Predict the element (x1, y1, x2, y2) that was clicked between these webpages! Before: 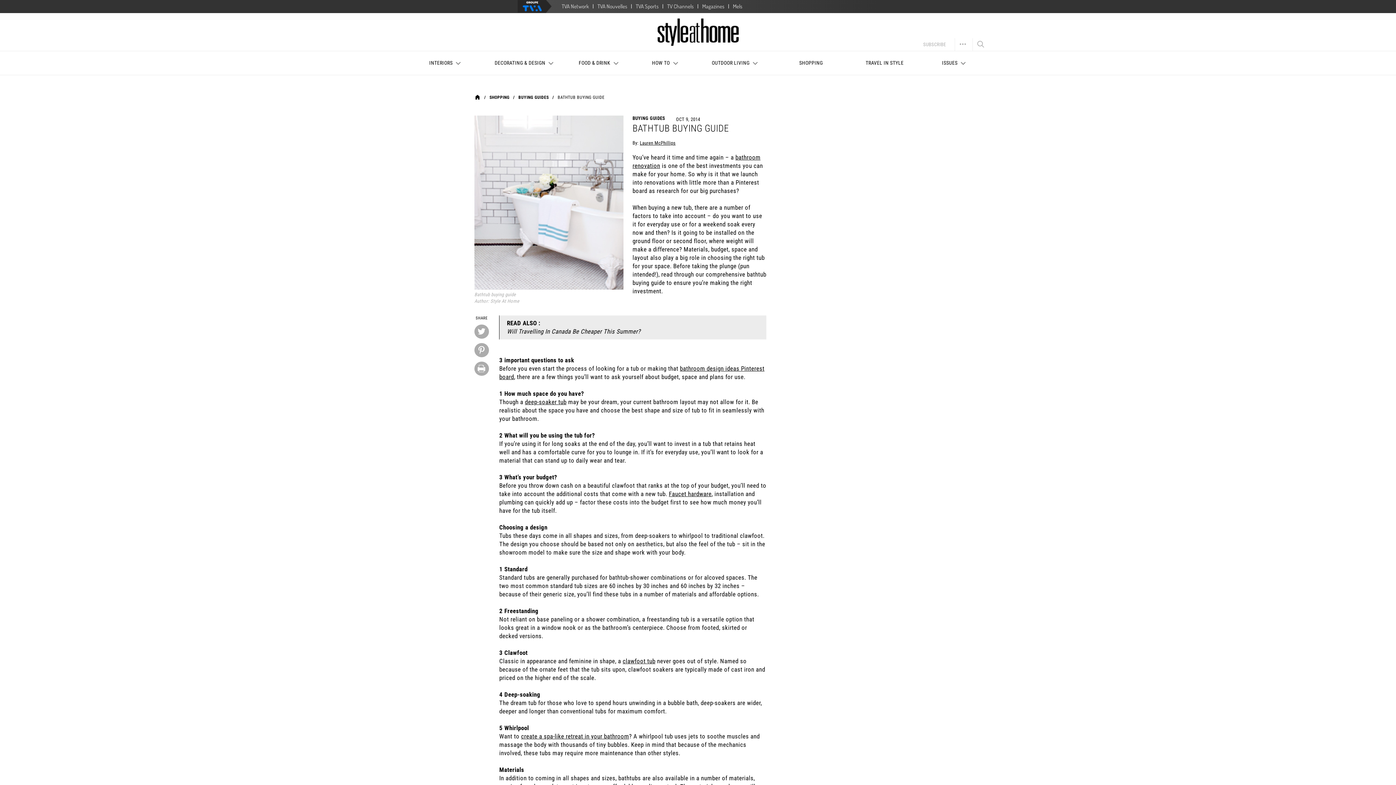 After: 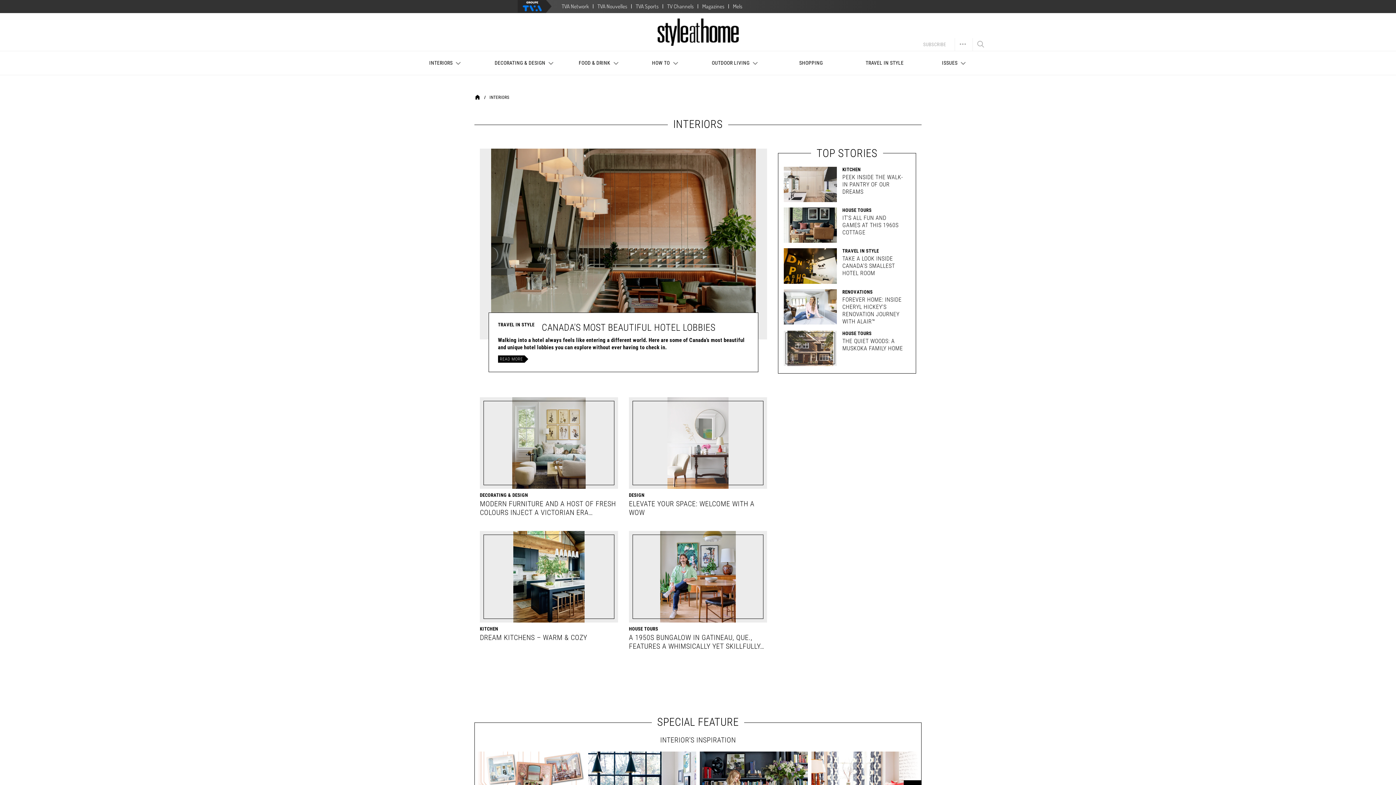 Action: label: INTERIORS bbox: (407, 51, 484, 74)